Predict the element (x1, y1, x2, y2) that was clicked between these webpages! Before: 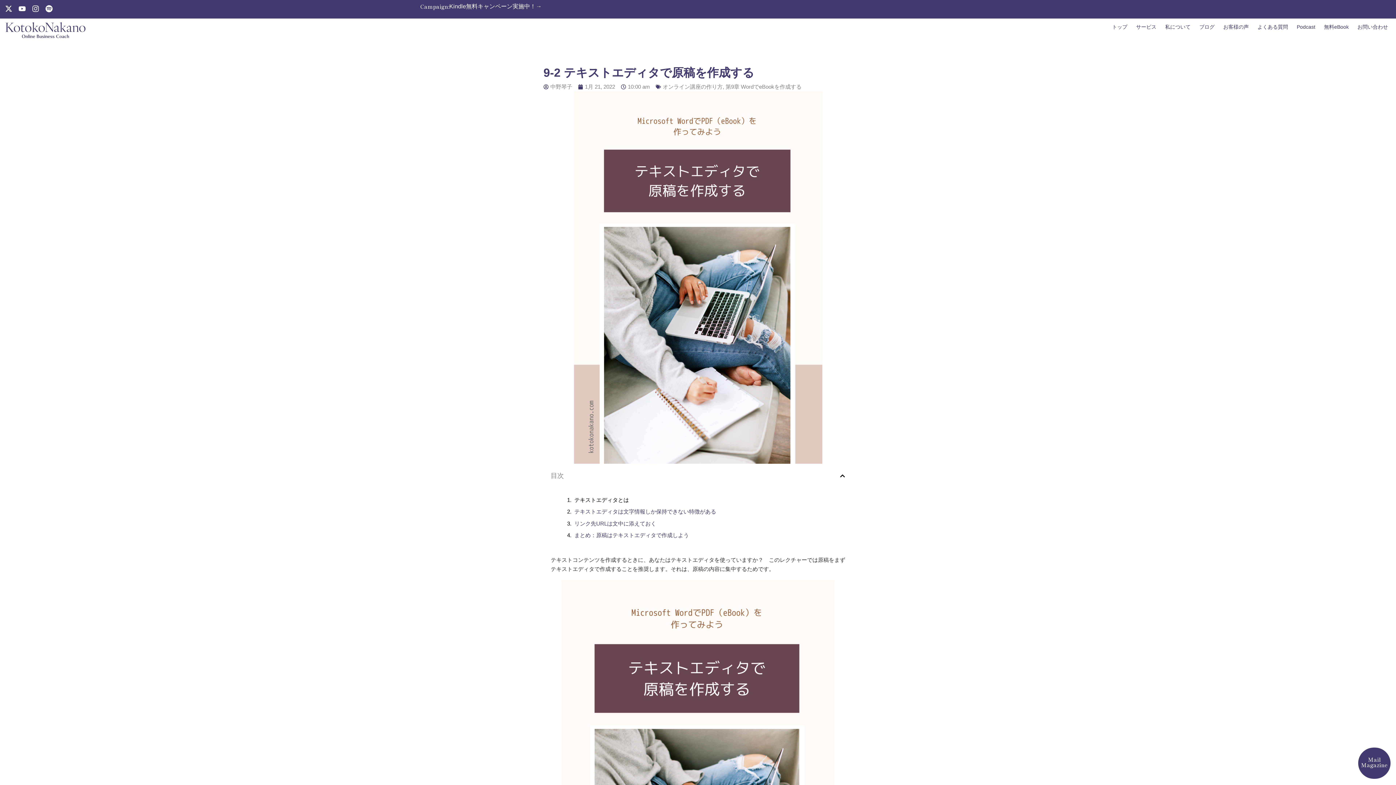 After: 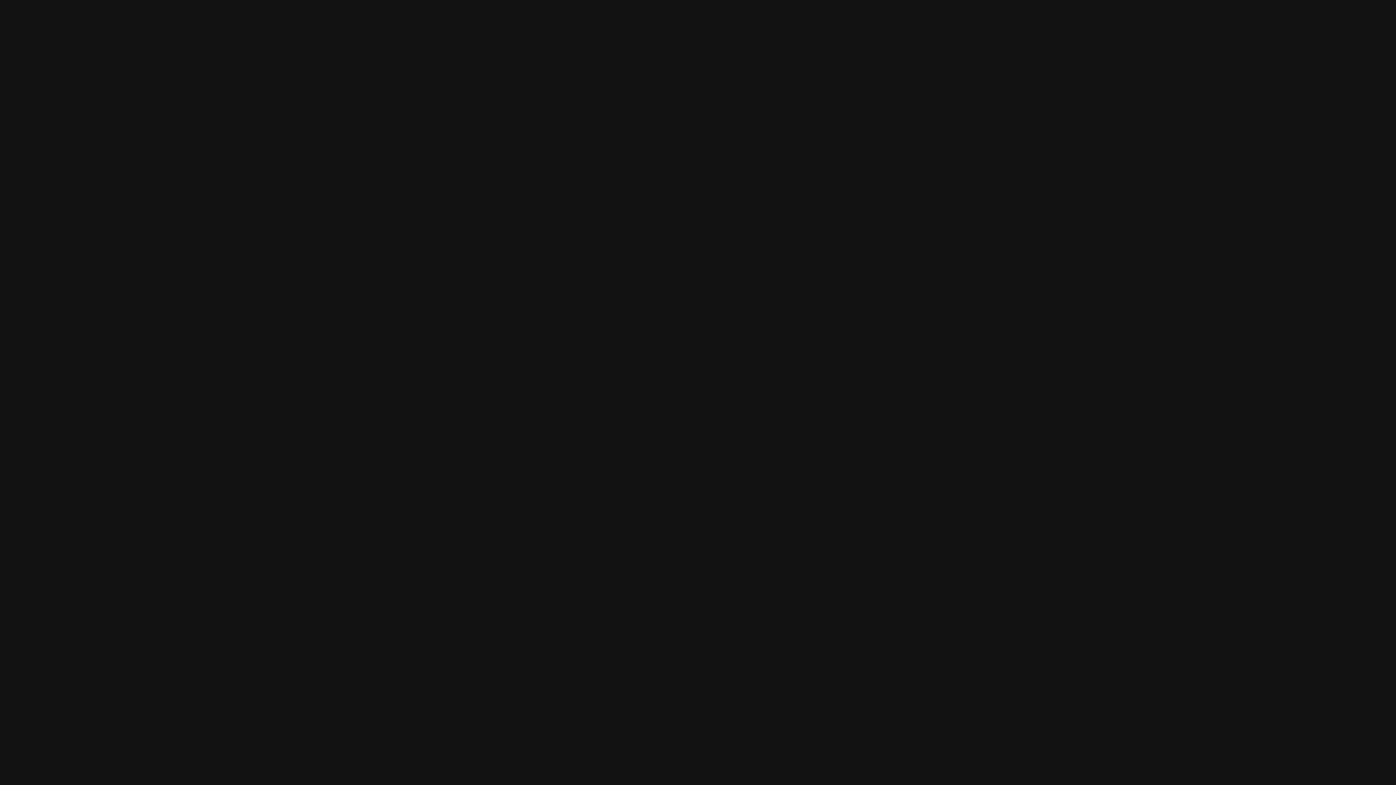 Action: label: Podcast bbox: (1292, 18, 1319, 35)